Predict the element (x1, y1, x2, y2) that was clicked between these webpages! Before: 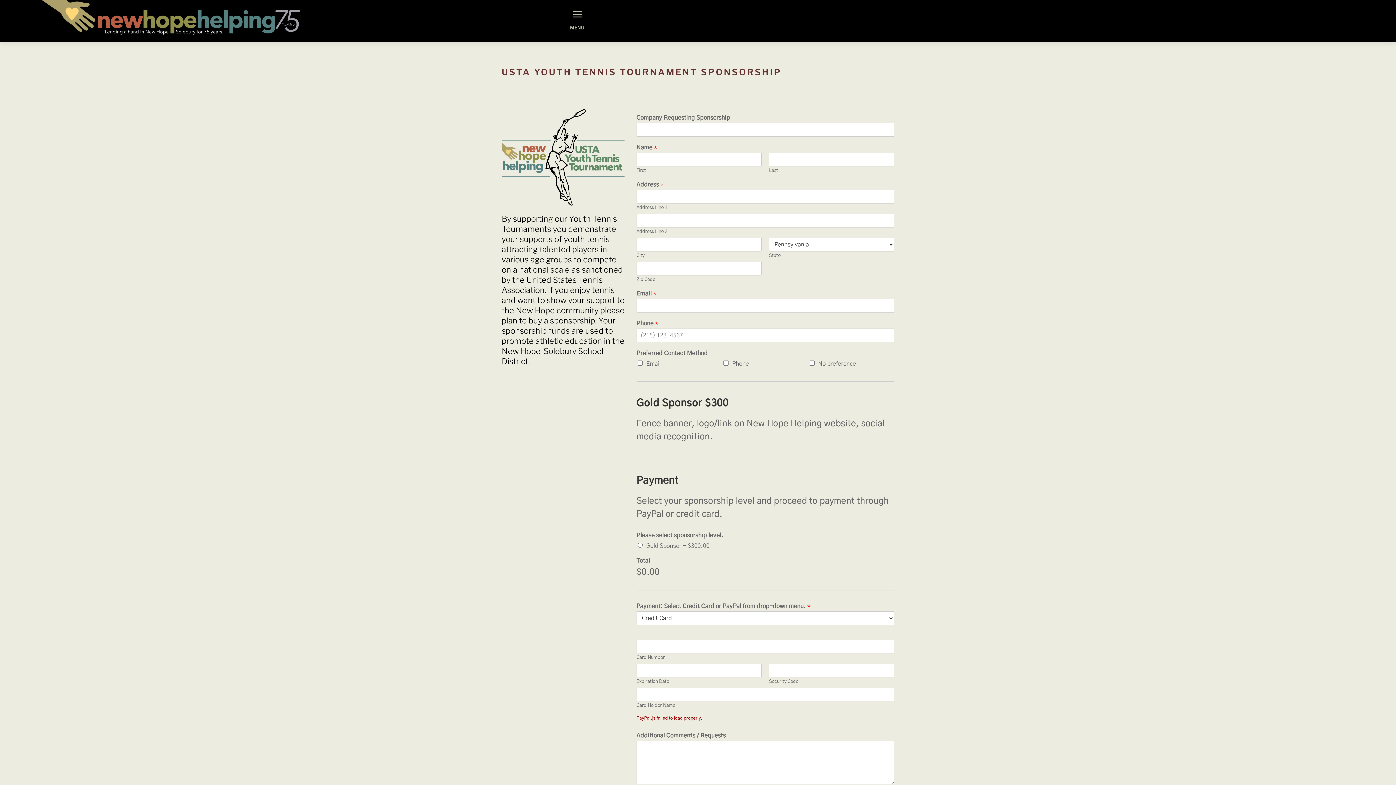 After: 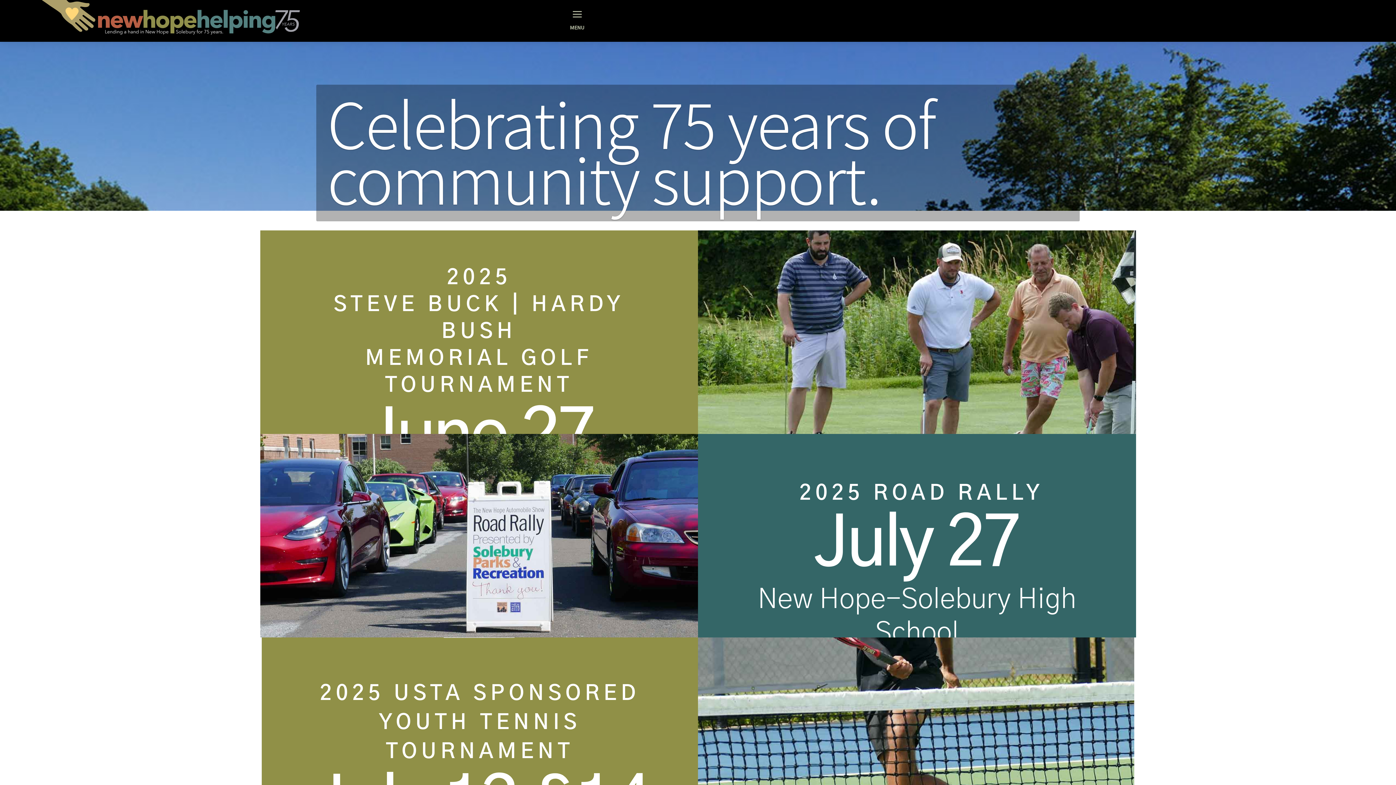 Action: bbox: (22, 26, 303, 38)